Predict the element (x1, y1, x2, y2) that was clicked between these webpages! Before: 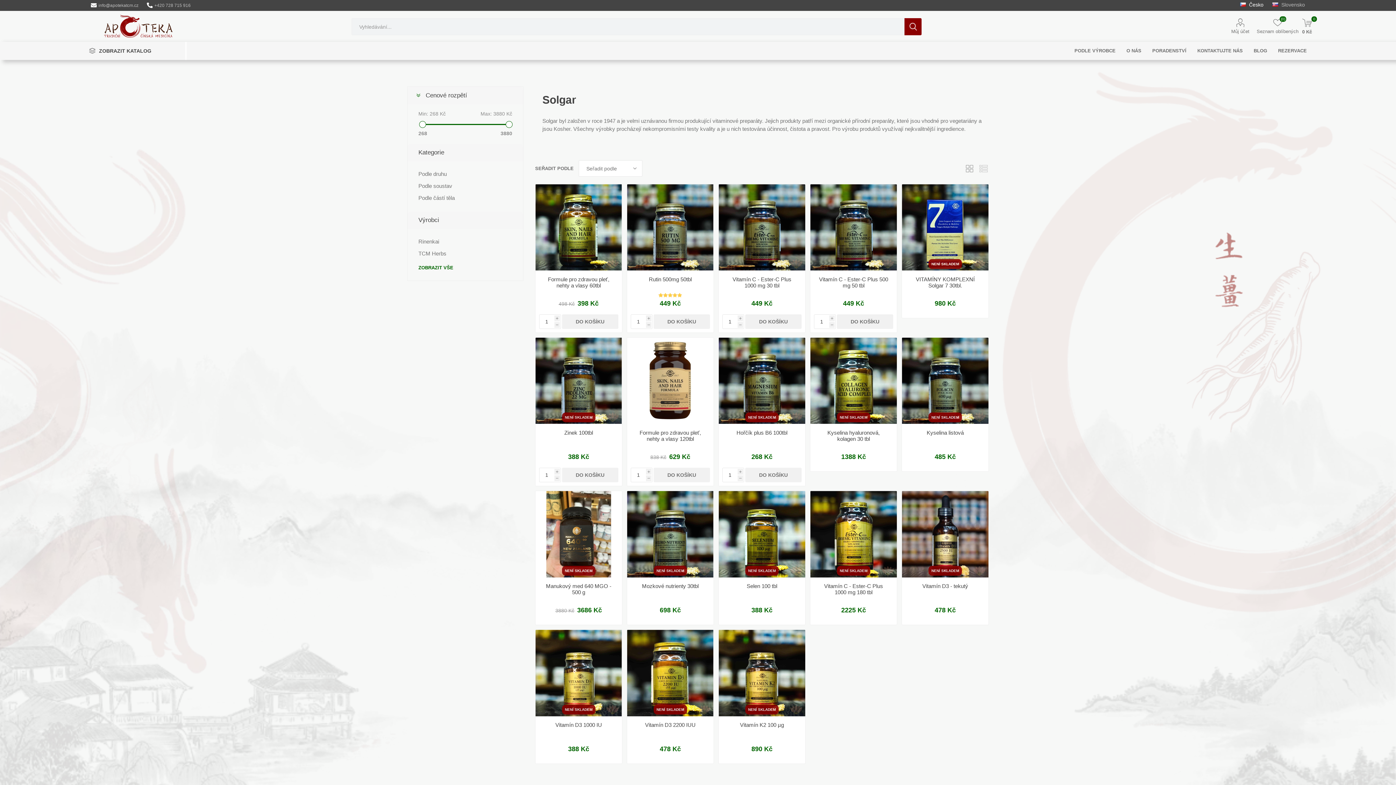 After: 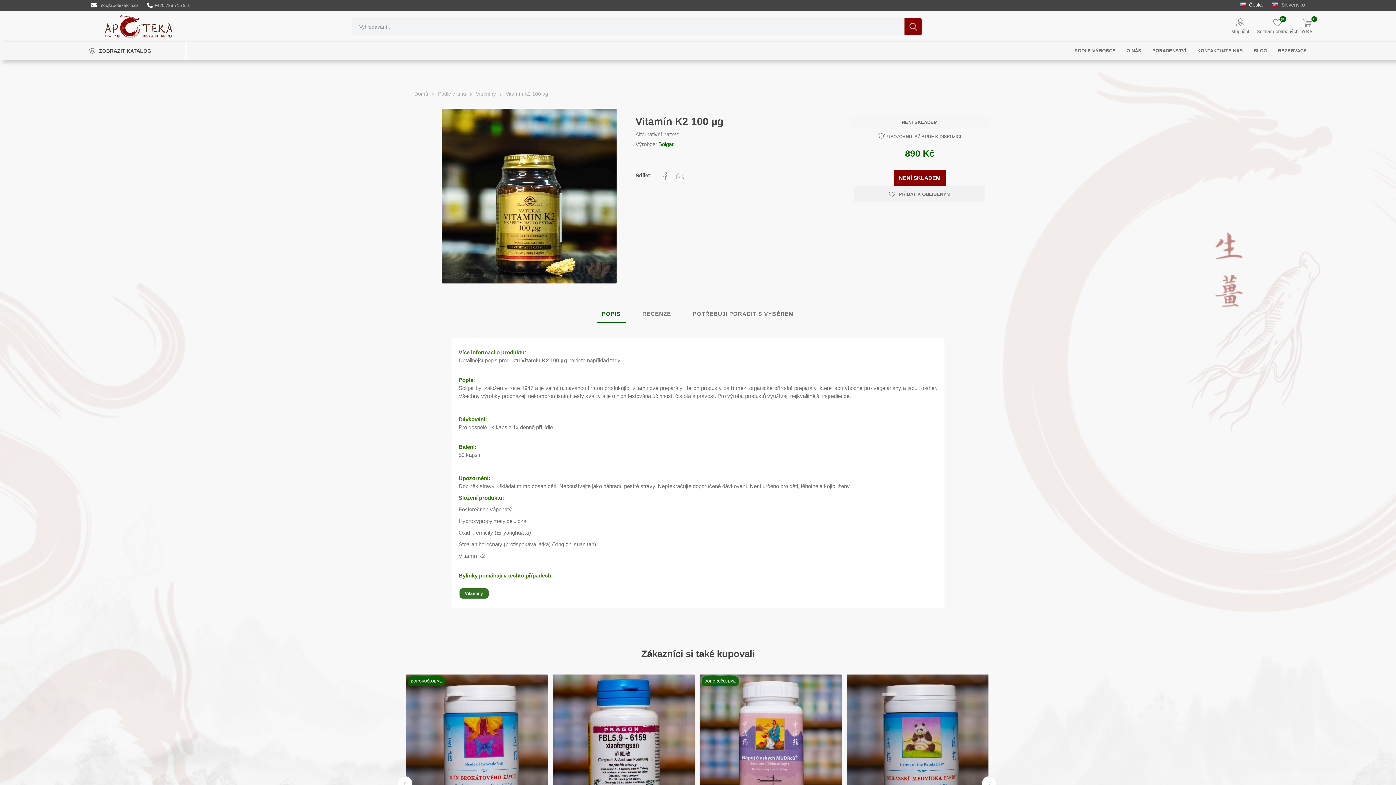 Action: label: Vitamín K2 100 µg bbox: (726, 722, 798, 728)